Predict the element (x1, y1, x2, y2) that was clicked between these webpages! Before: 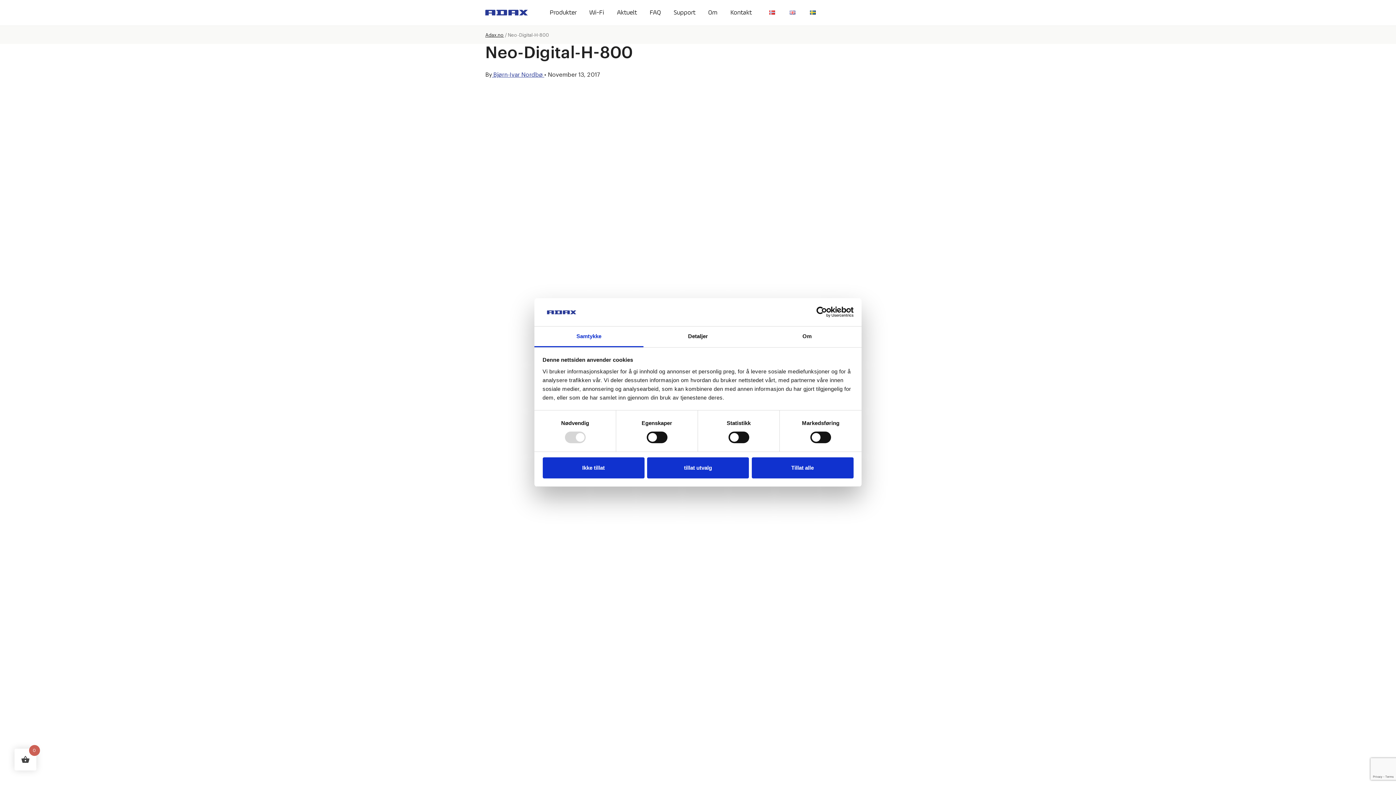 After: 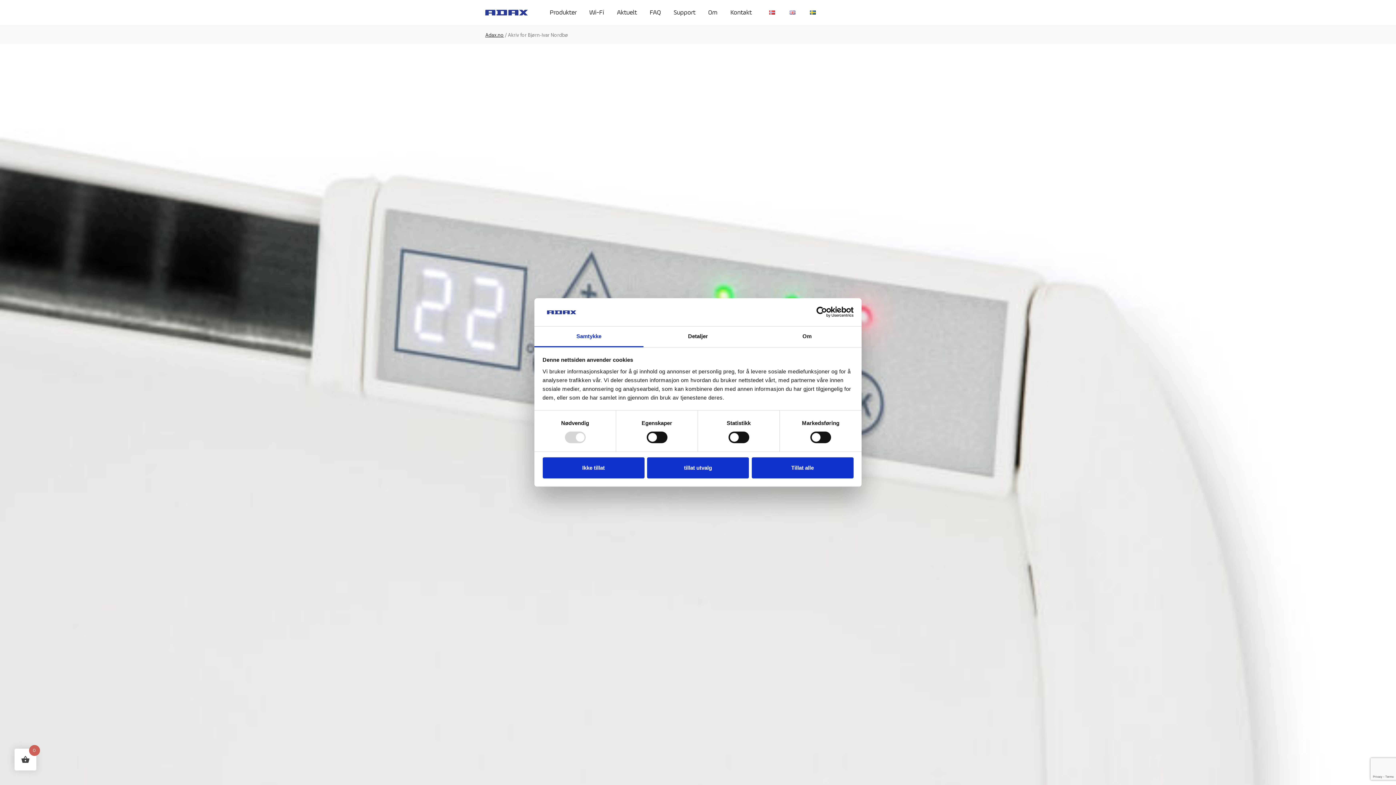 Action: label:  Bjørn-Ivar Nordbø  bbox: (492, 71, 544, 77)